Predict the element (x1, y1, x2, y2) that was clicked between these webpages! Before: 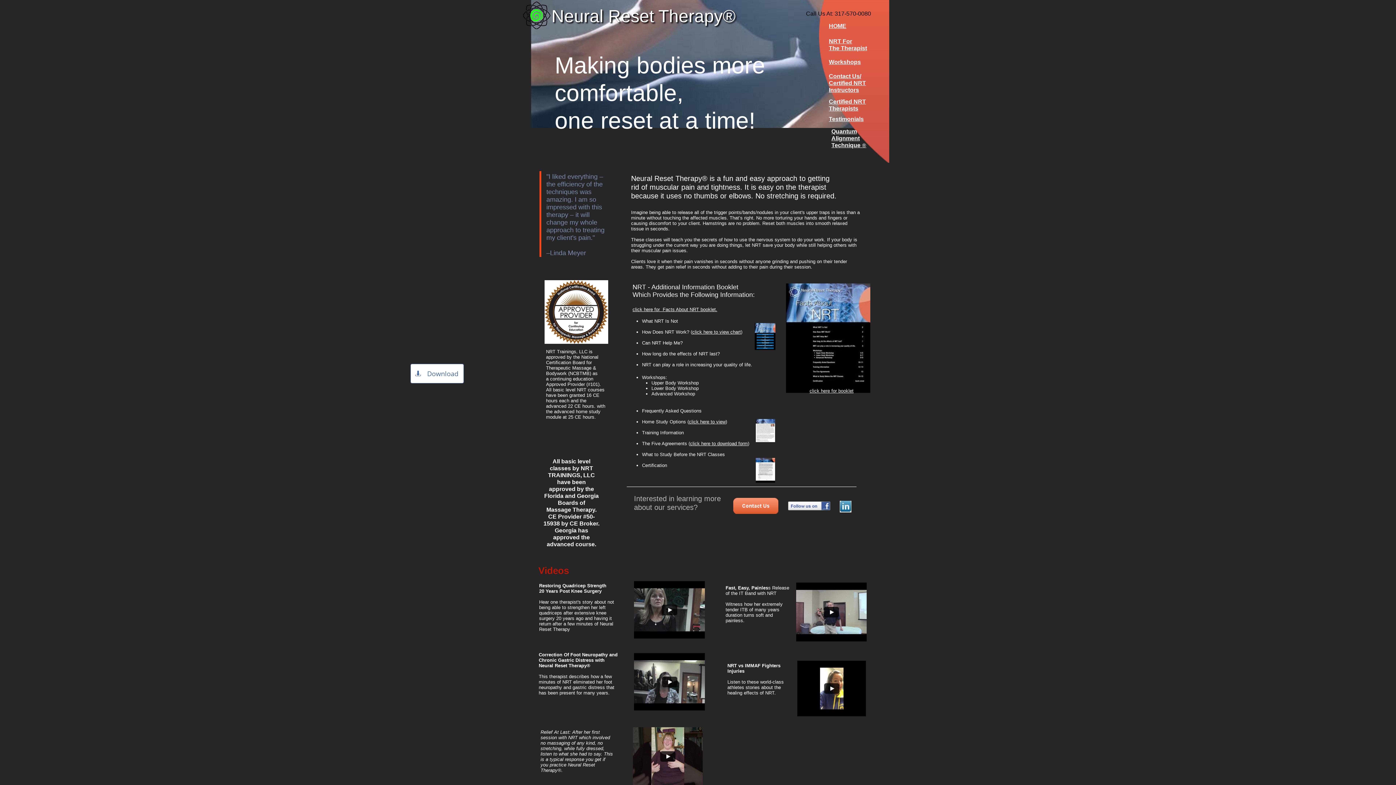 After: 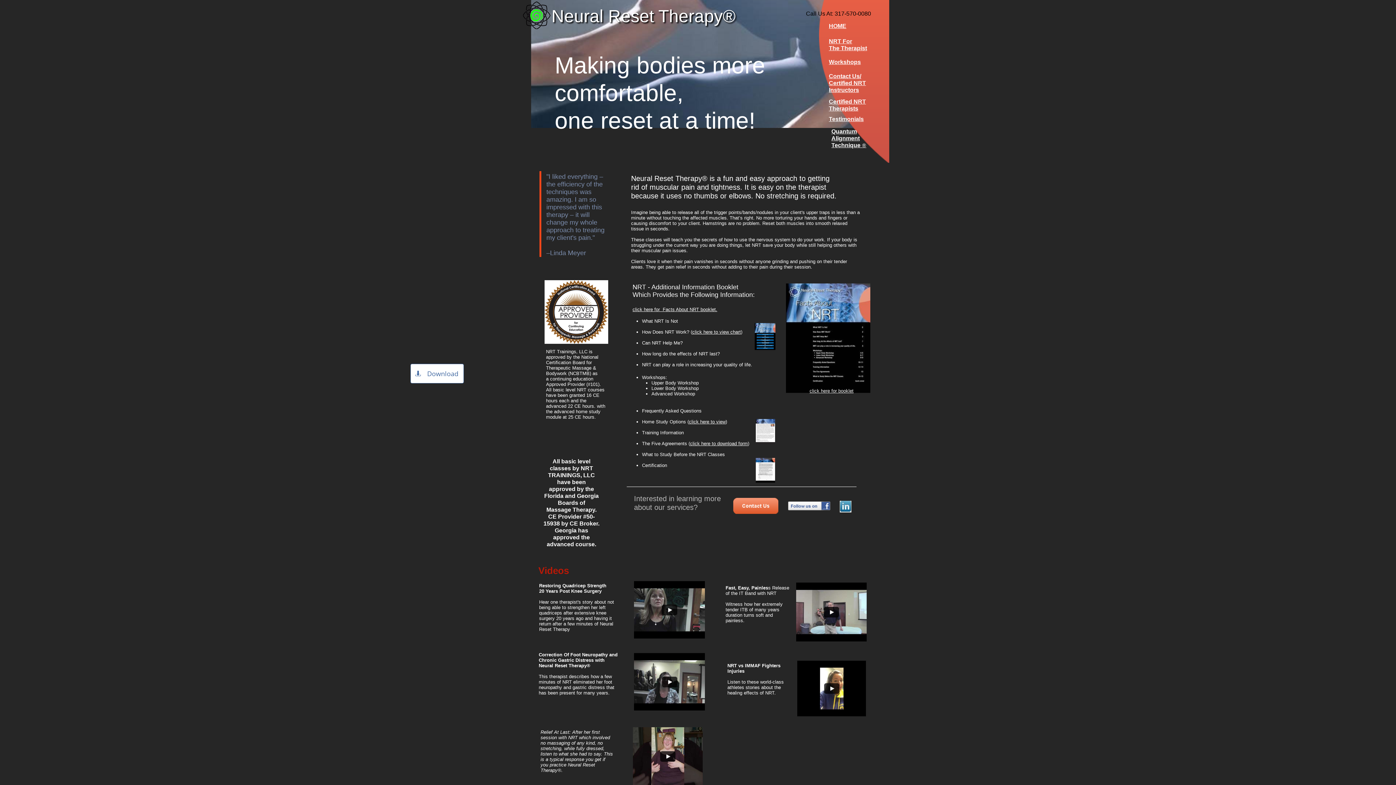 Action: bbox: (834, 10, 871, 16) label: 317-570-0080